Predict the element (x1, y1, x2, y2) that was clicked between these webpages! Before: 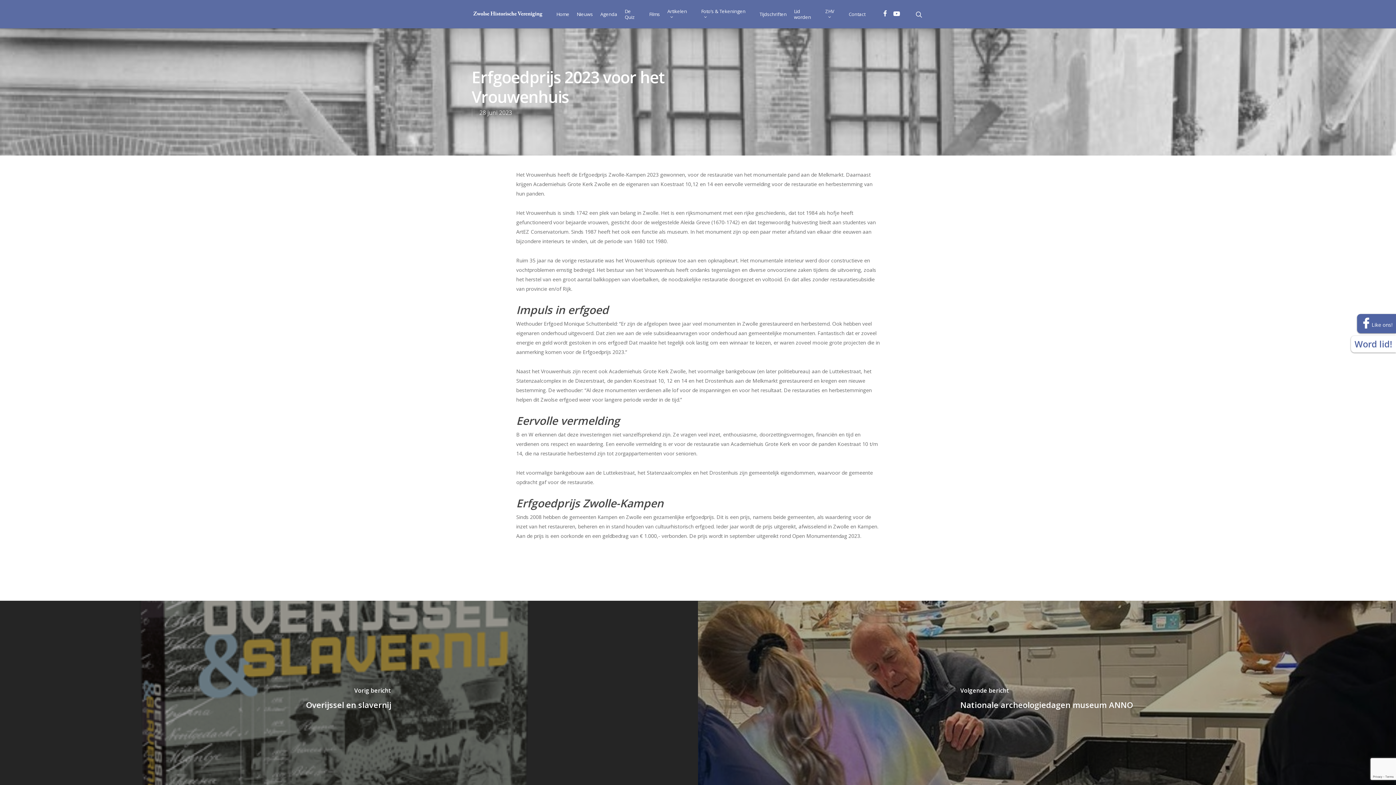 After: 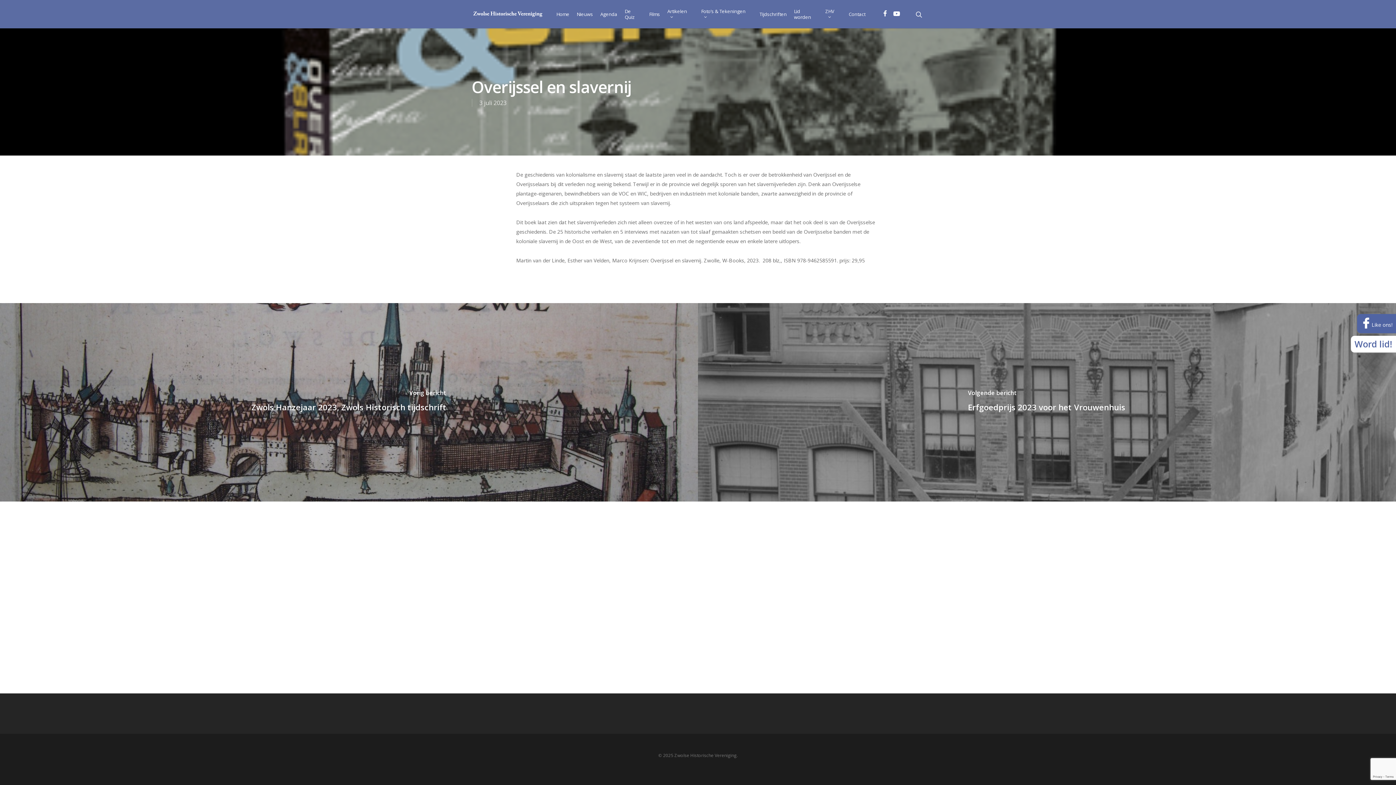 Action: bbox: (0, 601, 698, 799)